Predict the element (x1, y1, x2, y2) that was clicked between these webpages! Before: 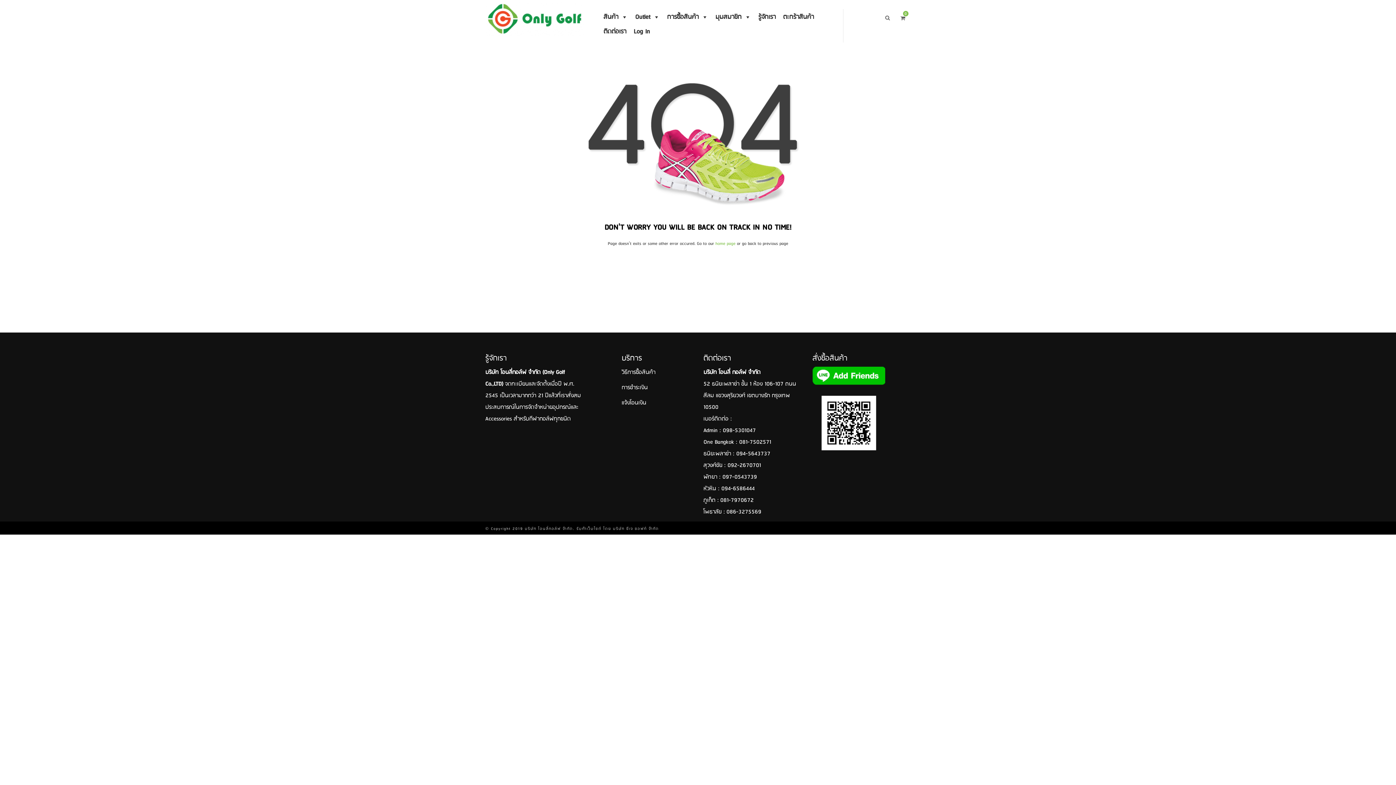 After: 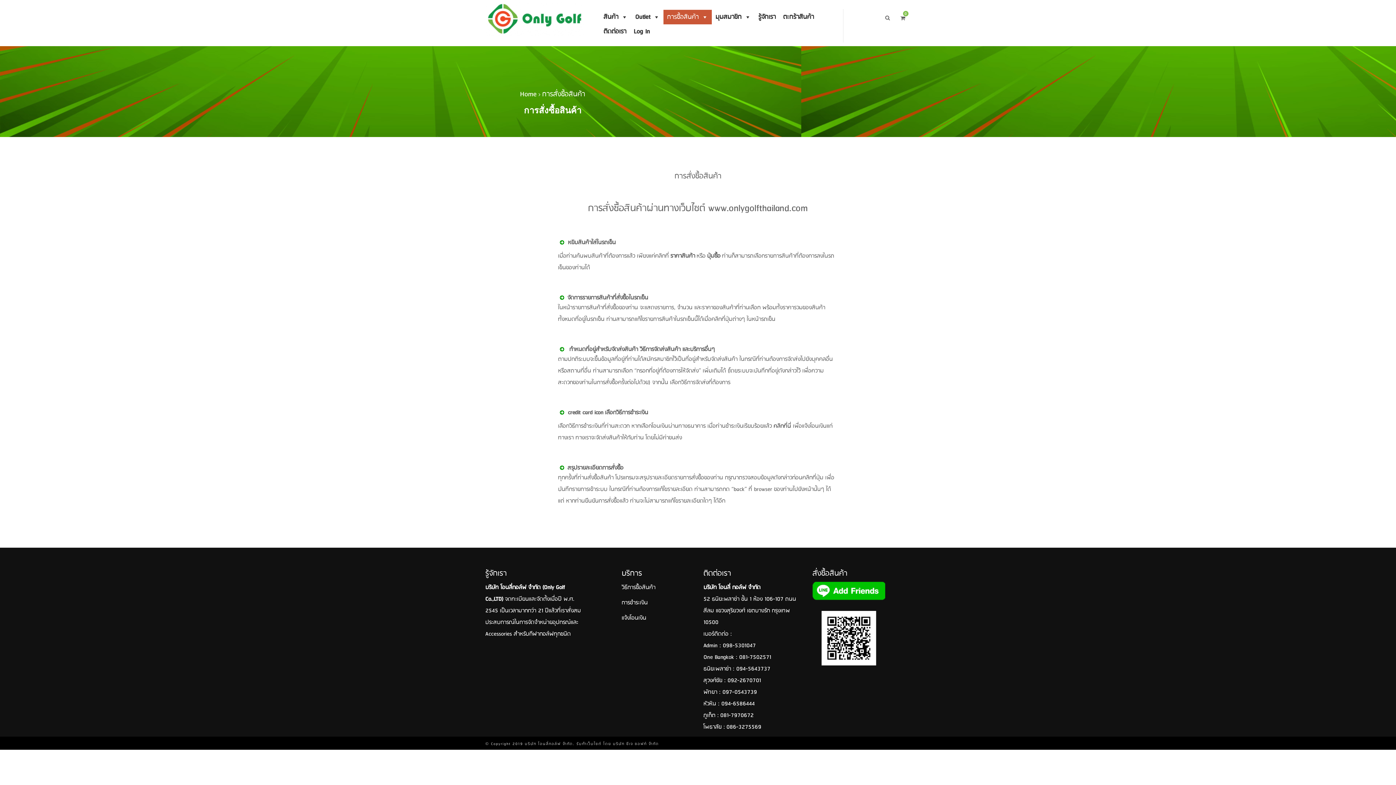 Action: bbox: (621, 367, 655, 377) label: วิธีการซื้อสินค้า